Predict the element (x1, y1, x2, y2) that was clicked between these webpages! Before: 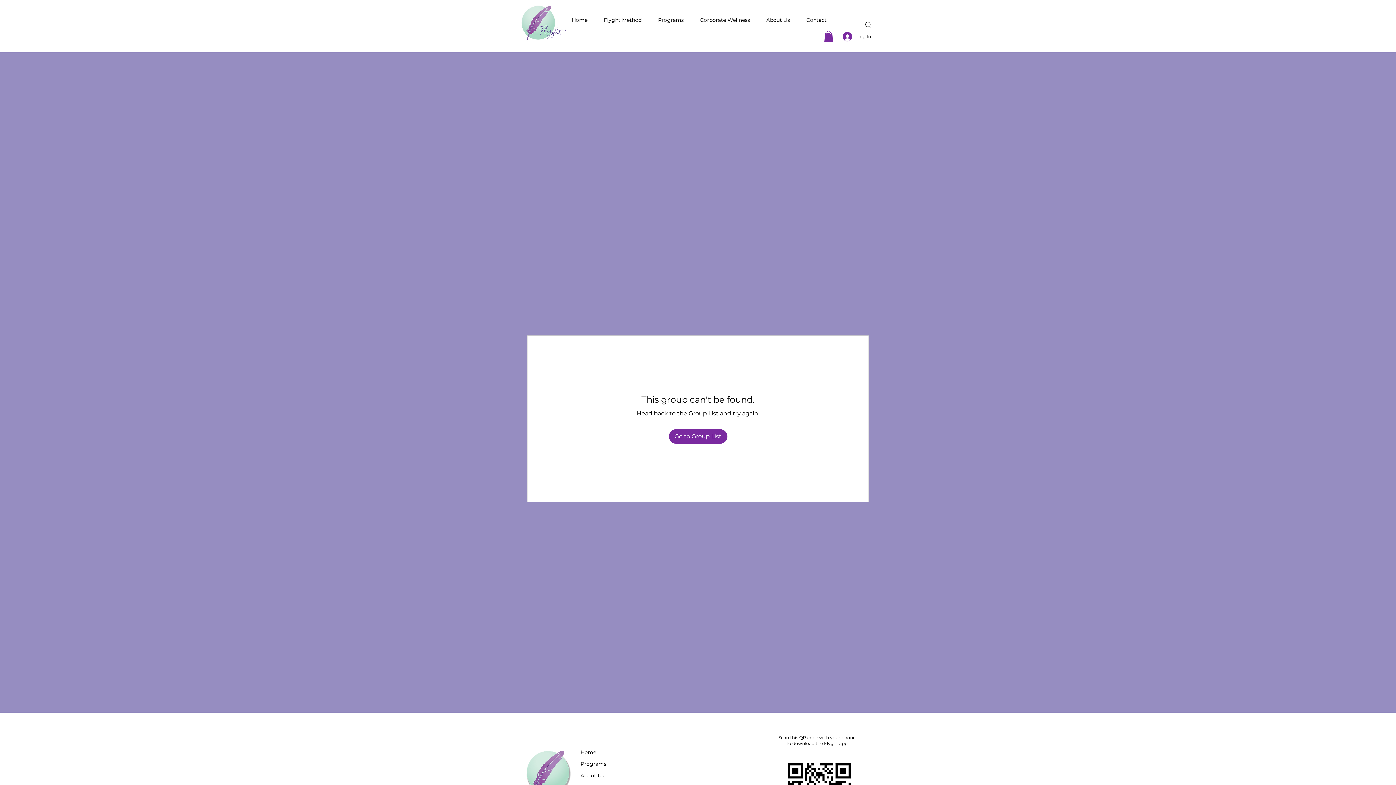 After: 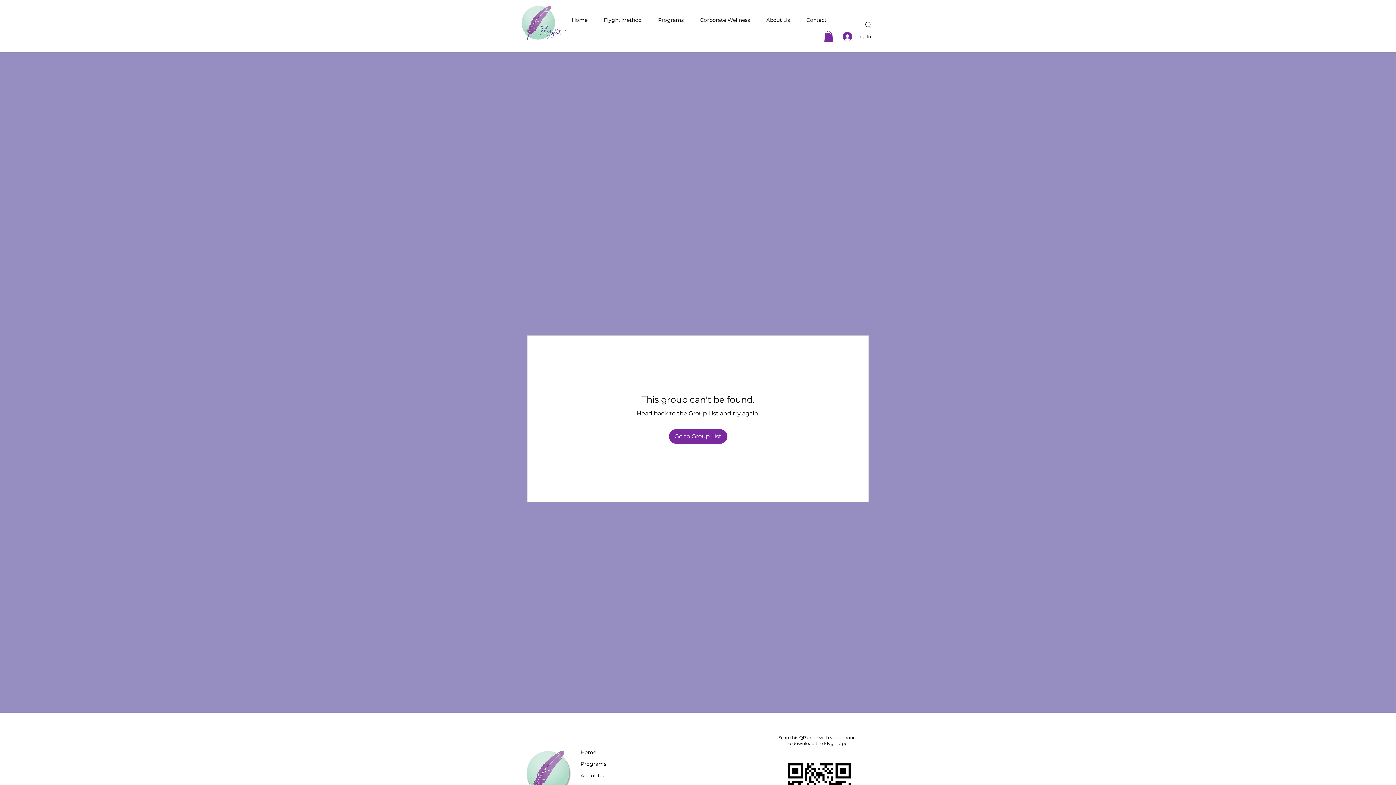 Action: bbox: (824, 30, 833, 41)